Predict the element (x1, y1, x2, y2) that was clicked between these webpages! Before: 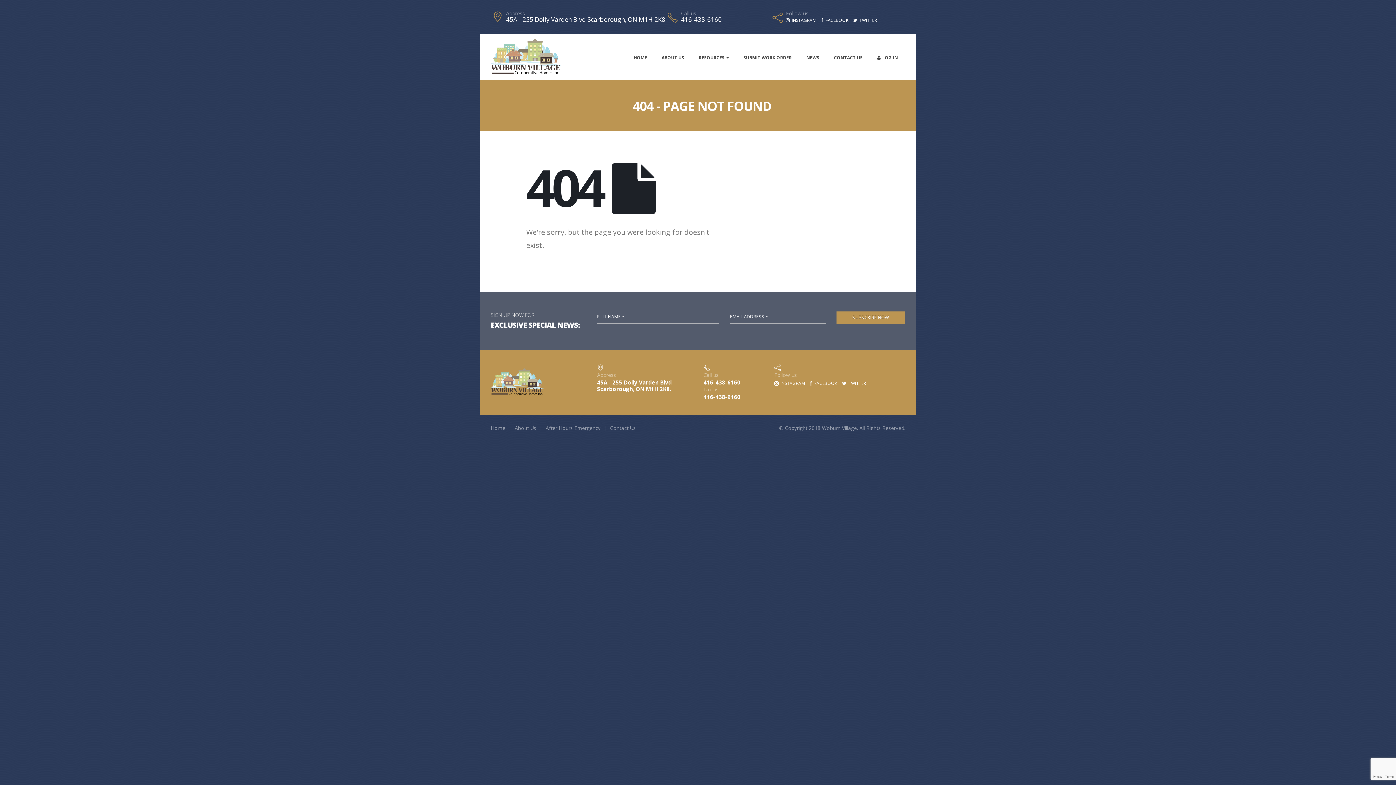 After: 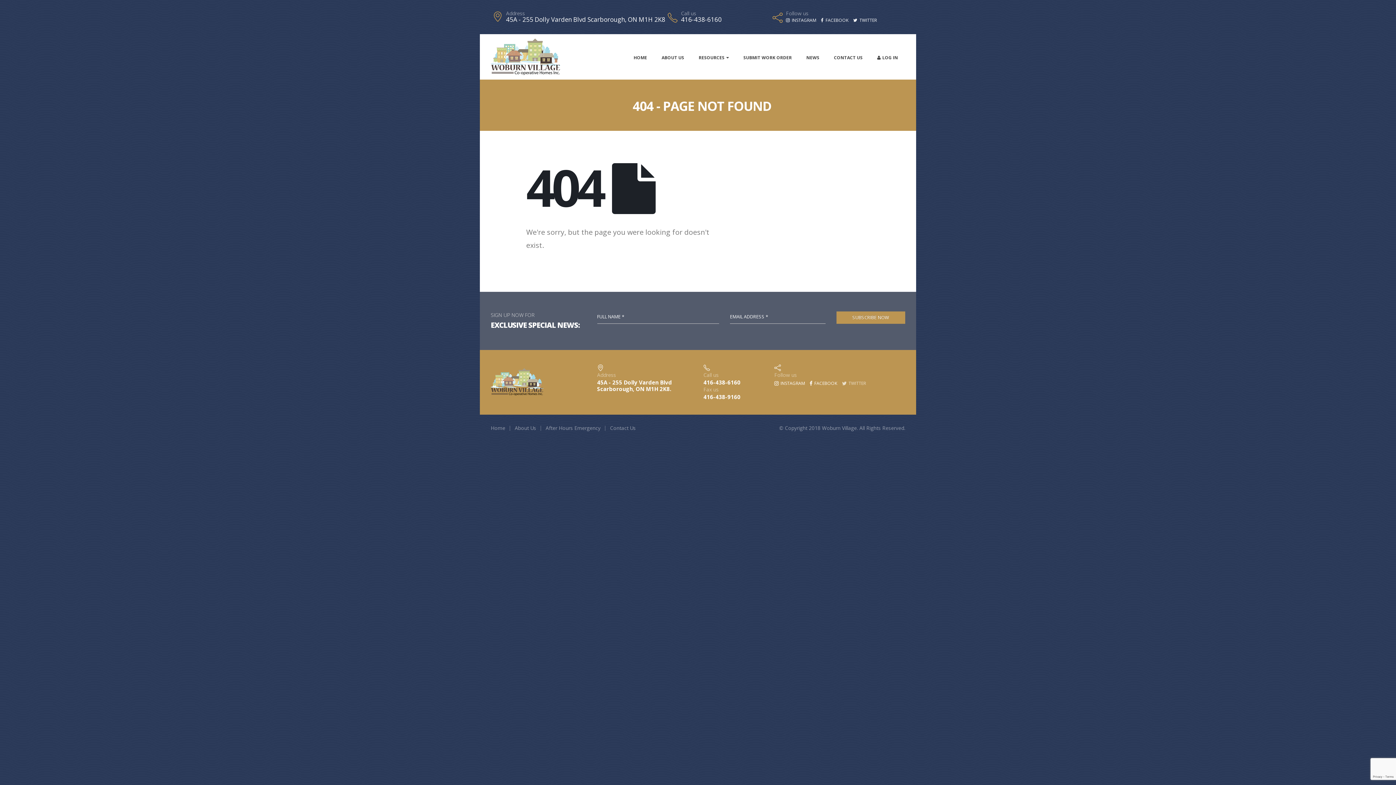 Action: label:  TWITTER bbox: (842, 380, 866, 386)